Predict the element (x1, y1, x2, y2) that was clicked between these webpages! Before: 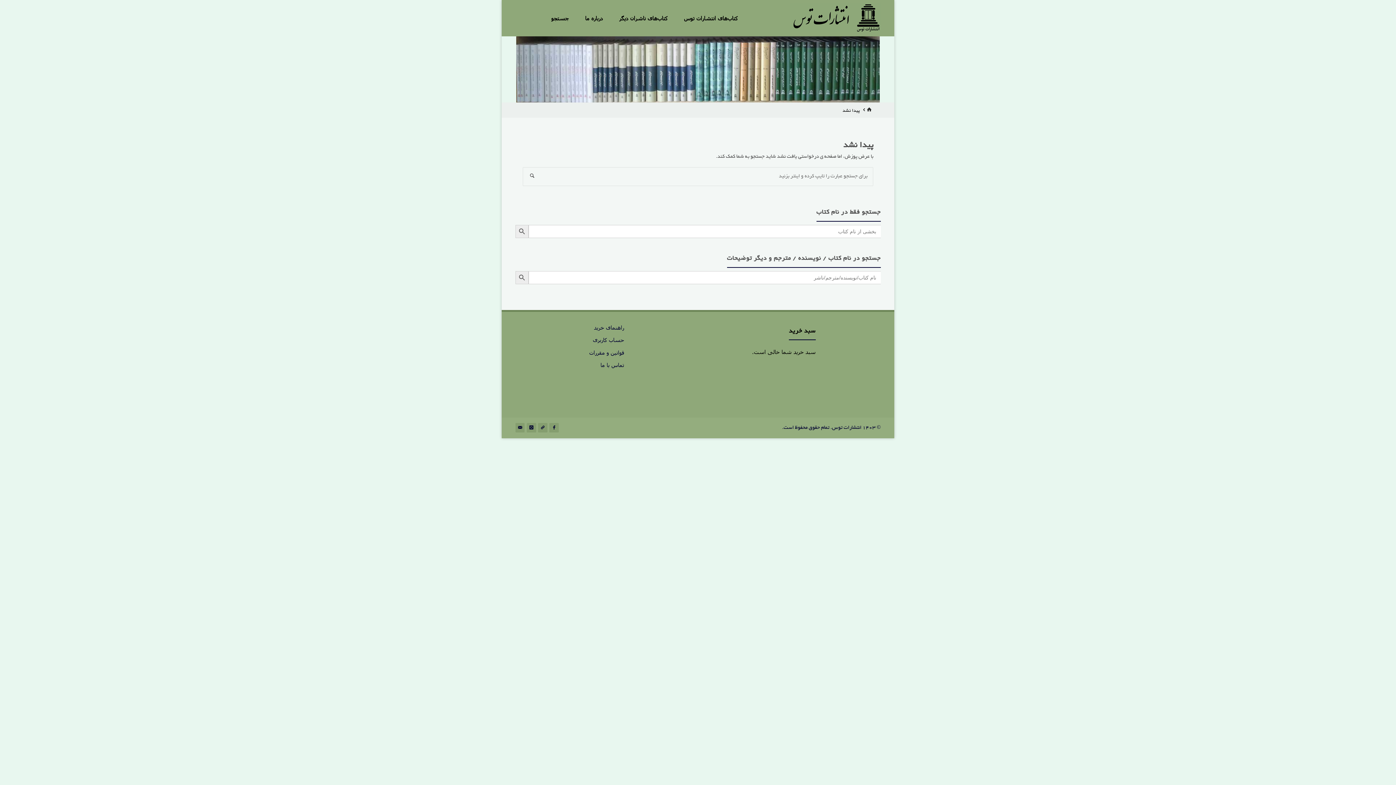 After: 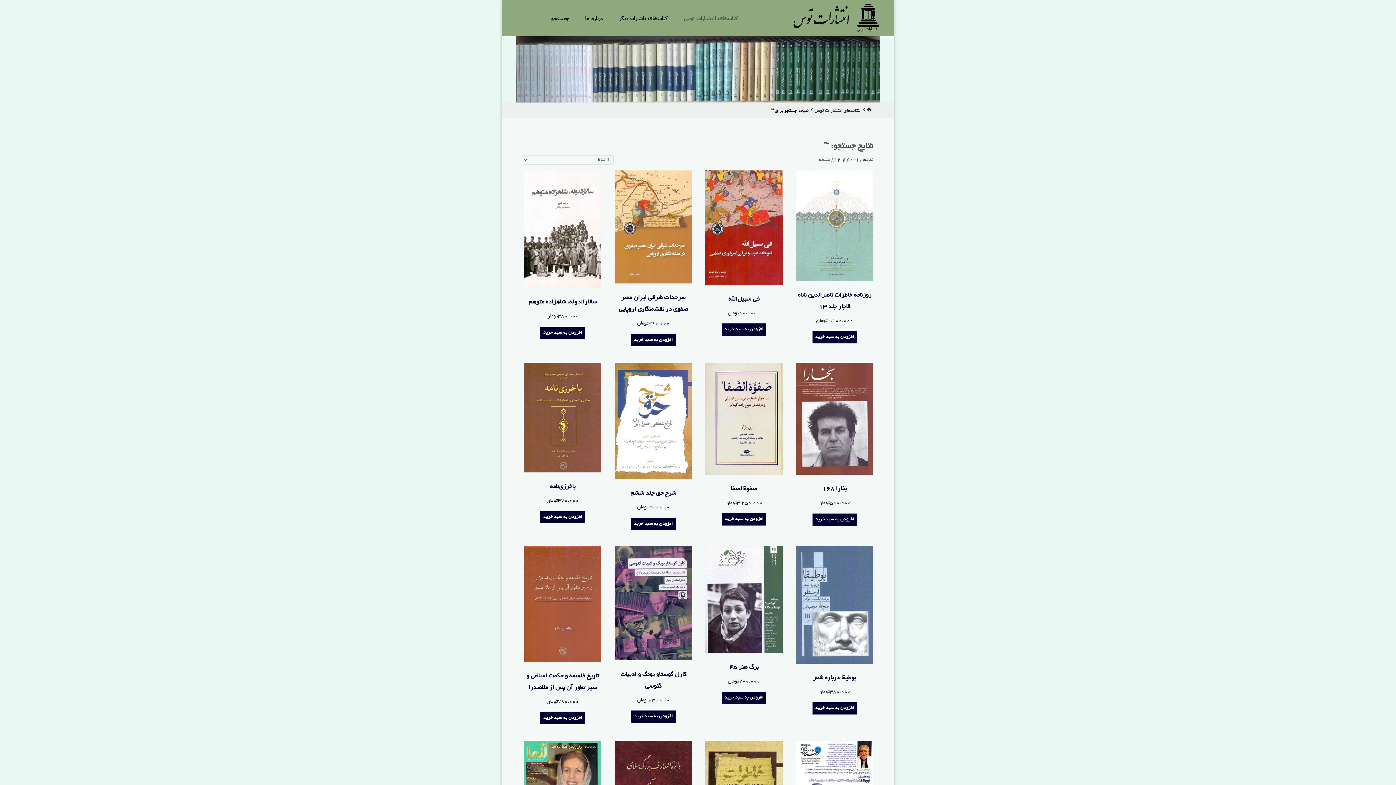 Action: bbox: (515, 271, 528, 284) label: دکمه جستجو